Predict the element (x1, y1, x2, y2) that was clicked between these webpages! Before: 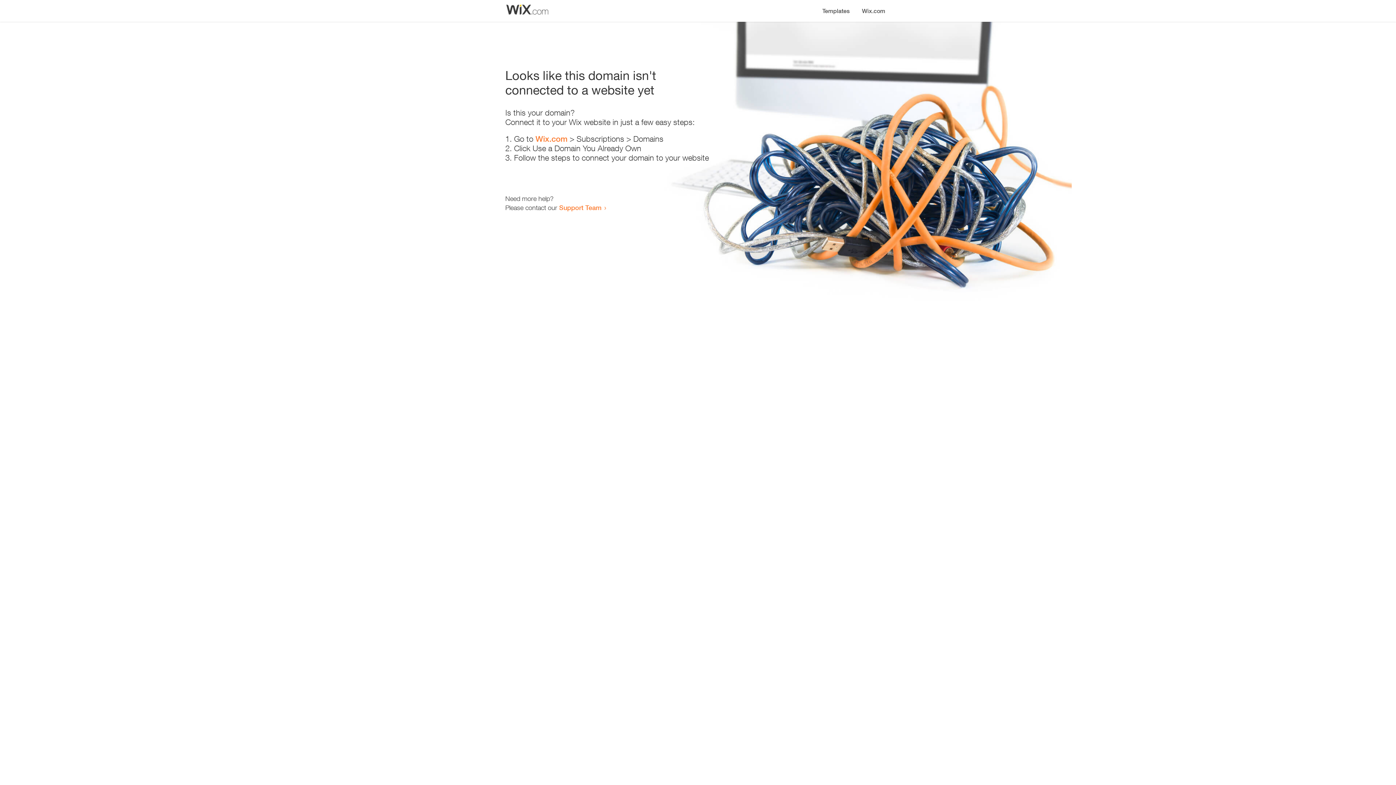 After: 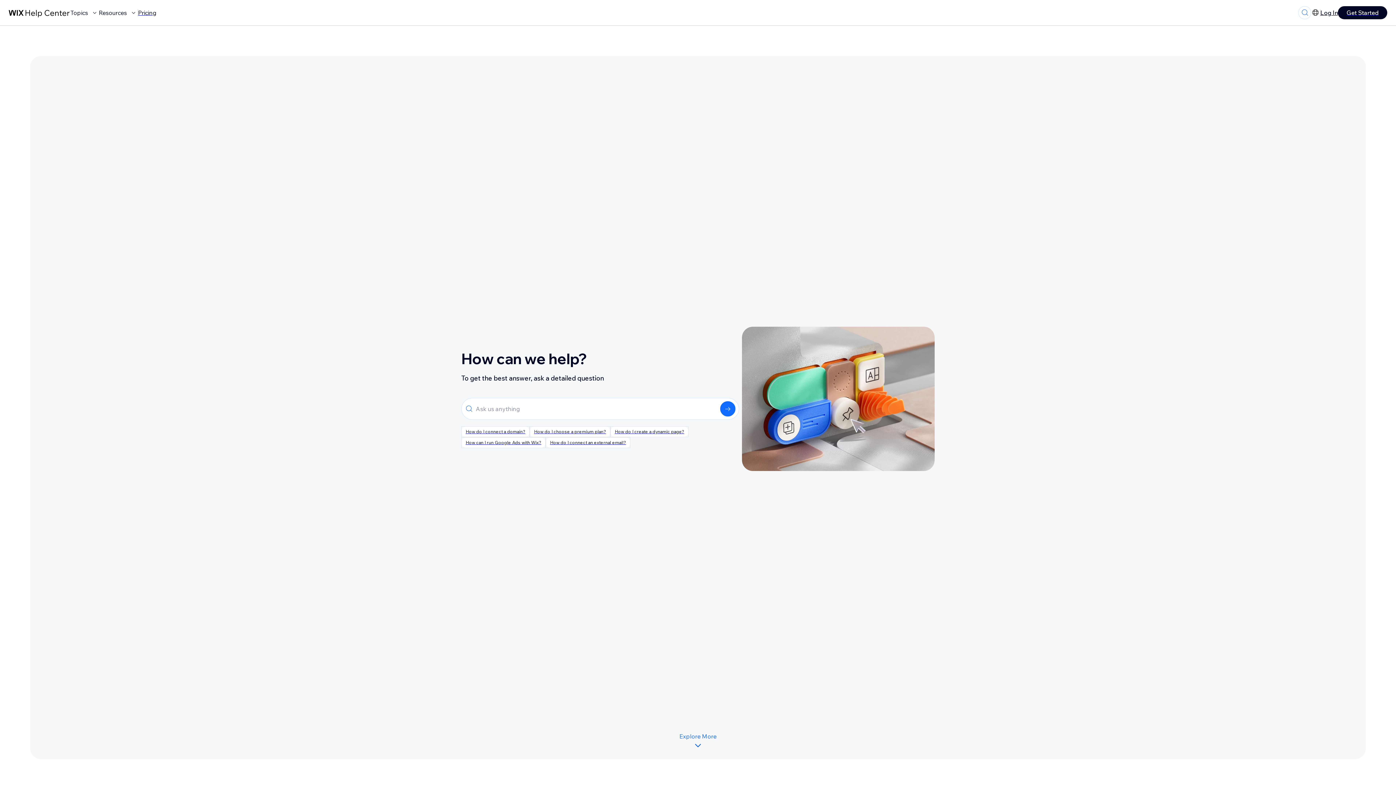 Action: bbox: (559, 203, 601, 211) label: Support Team